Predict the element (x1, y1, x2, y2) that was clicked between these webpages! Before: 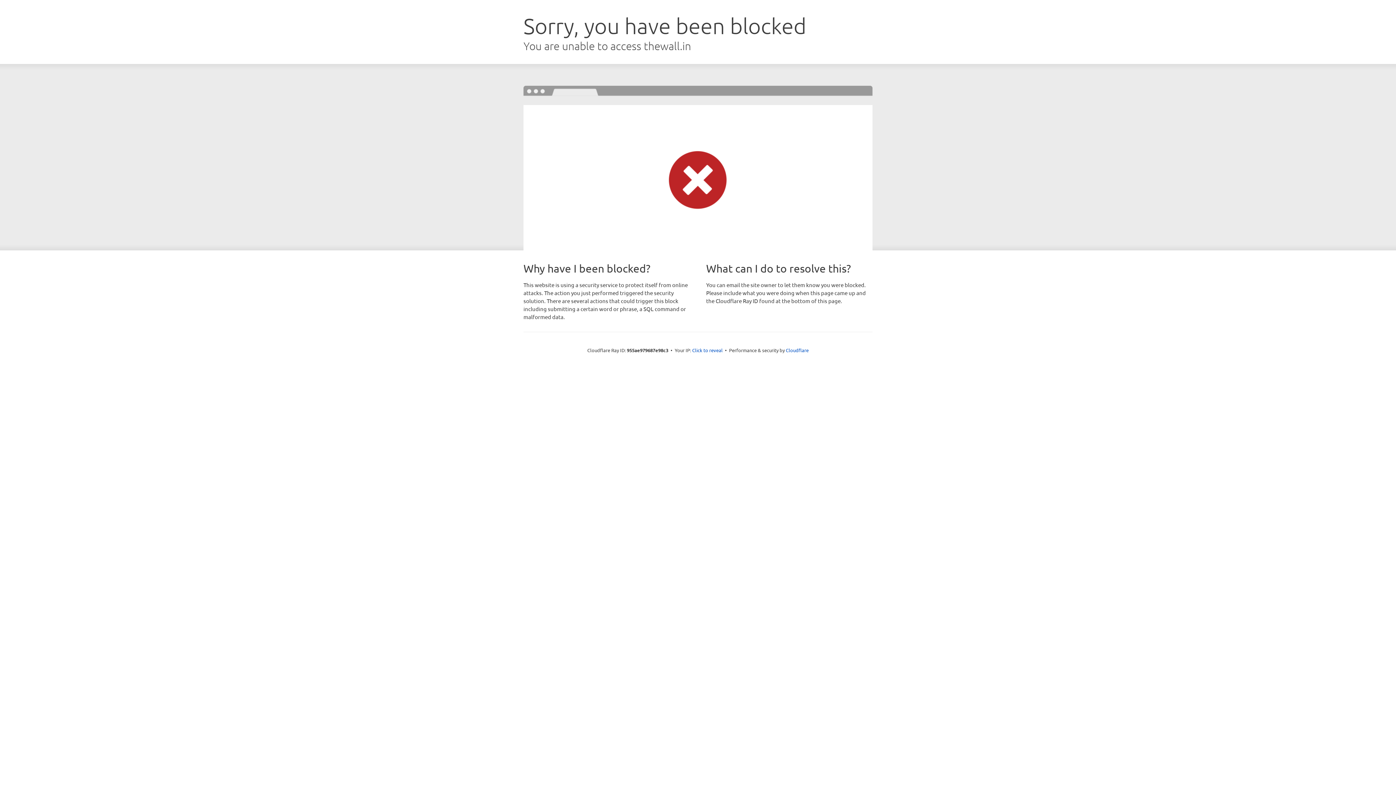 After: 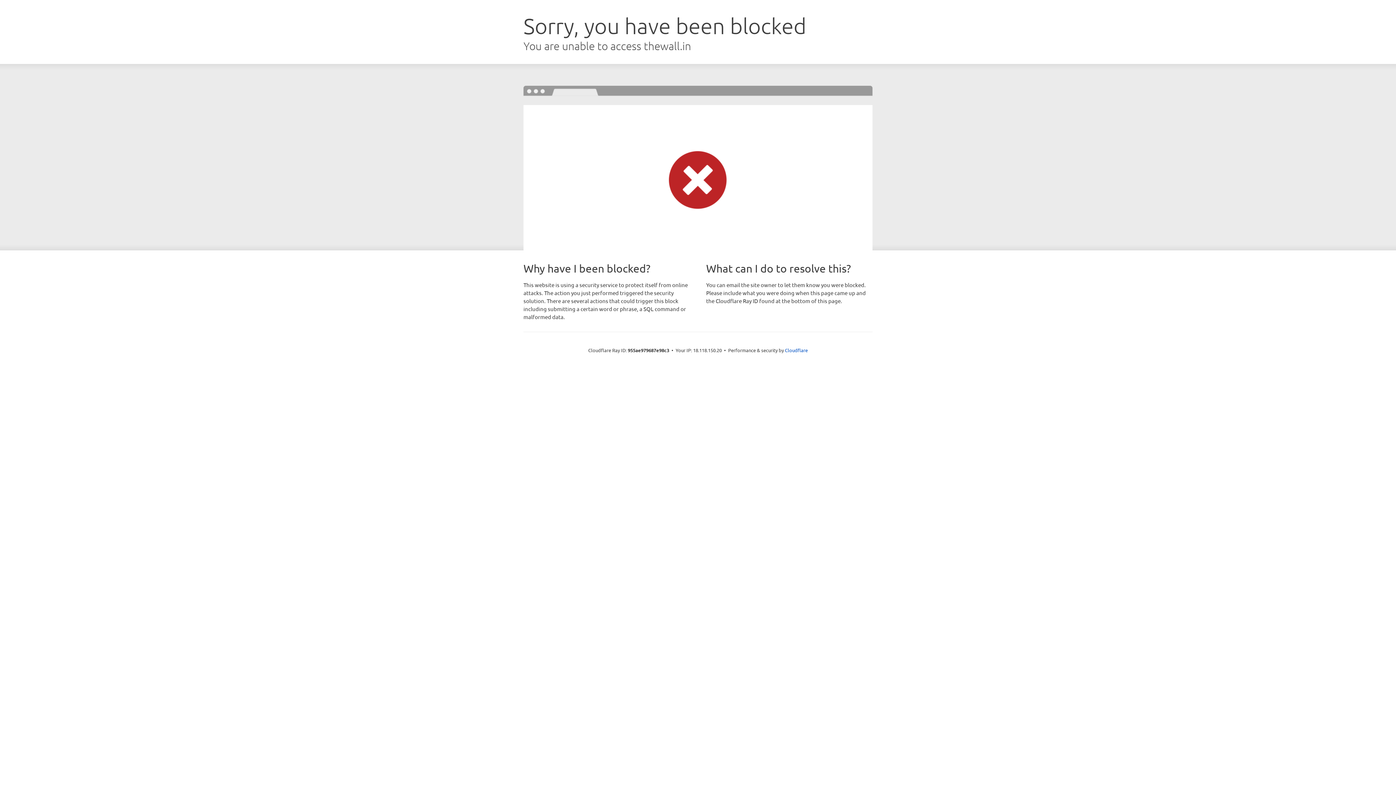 Action: bbox: (692, 346, 722, 353) label: Click to reveal